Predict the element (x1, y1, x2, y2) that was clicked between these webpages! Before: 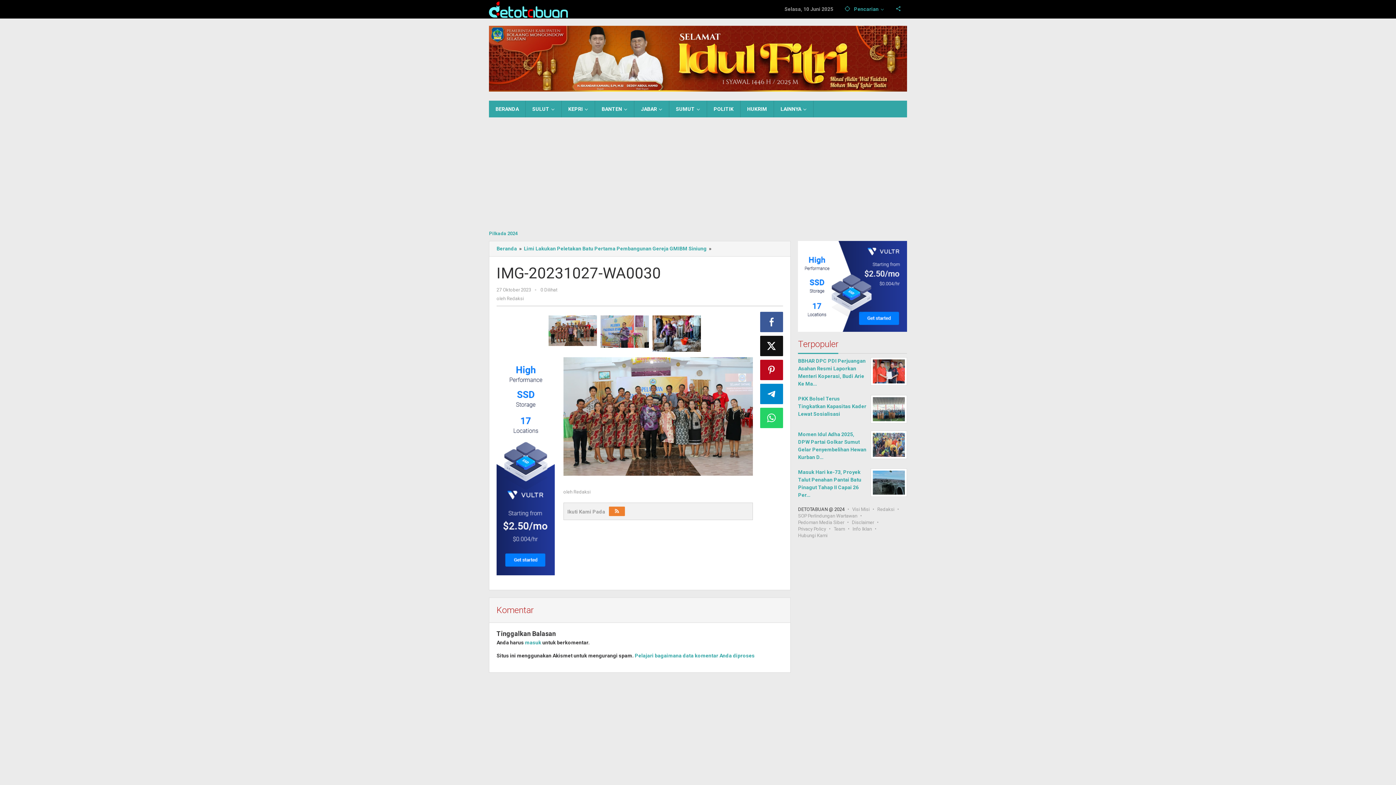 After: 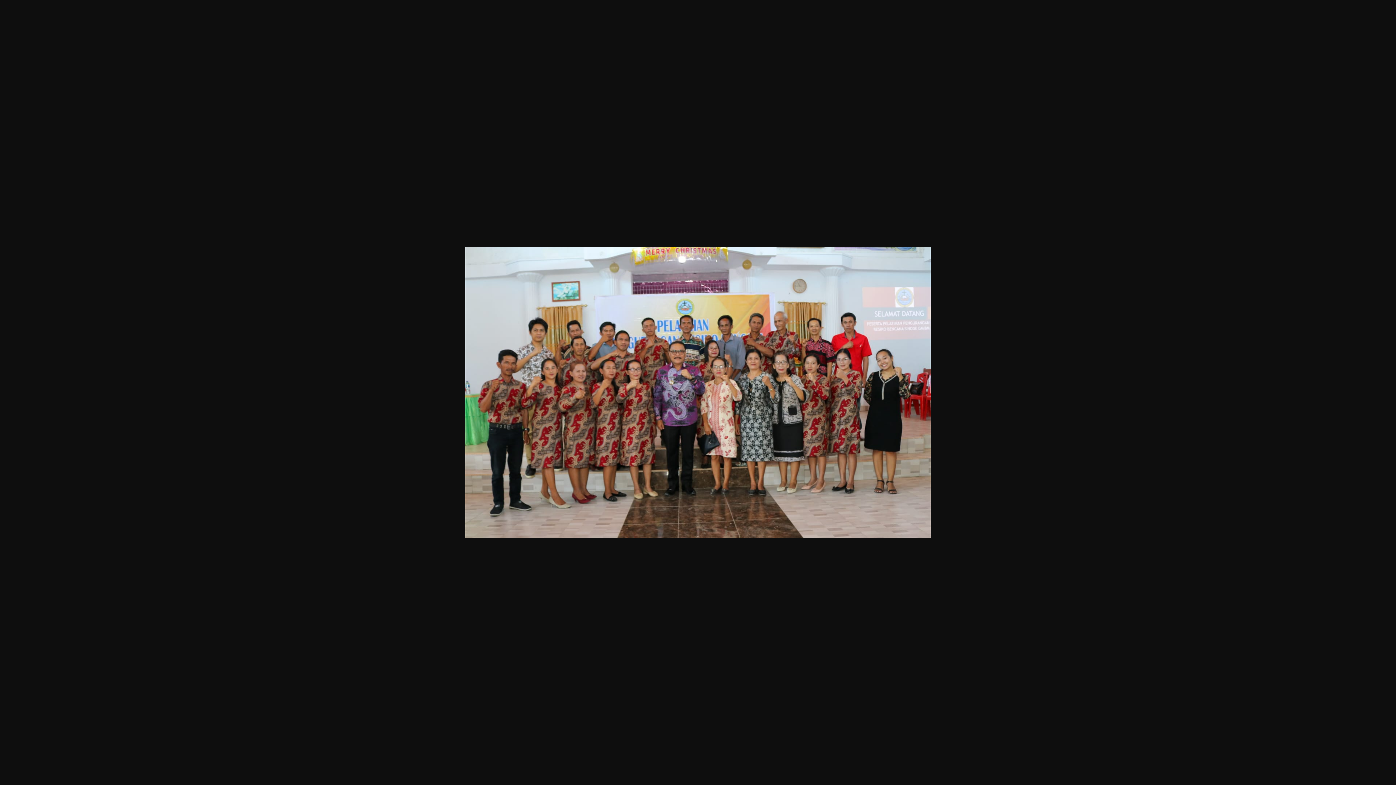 Action: bbox: (563, 357, 752, 475)